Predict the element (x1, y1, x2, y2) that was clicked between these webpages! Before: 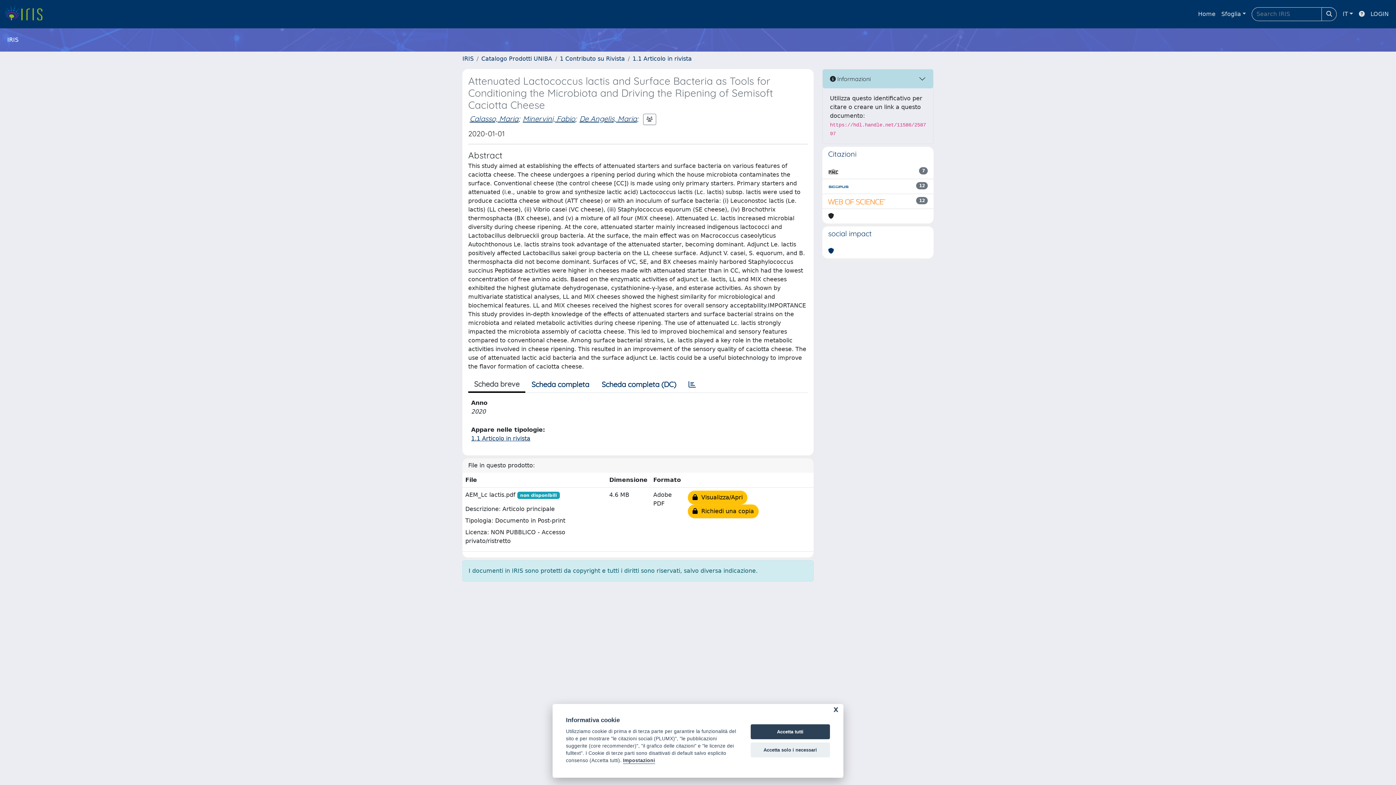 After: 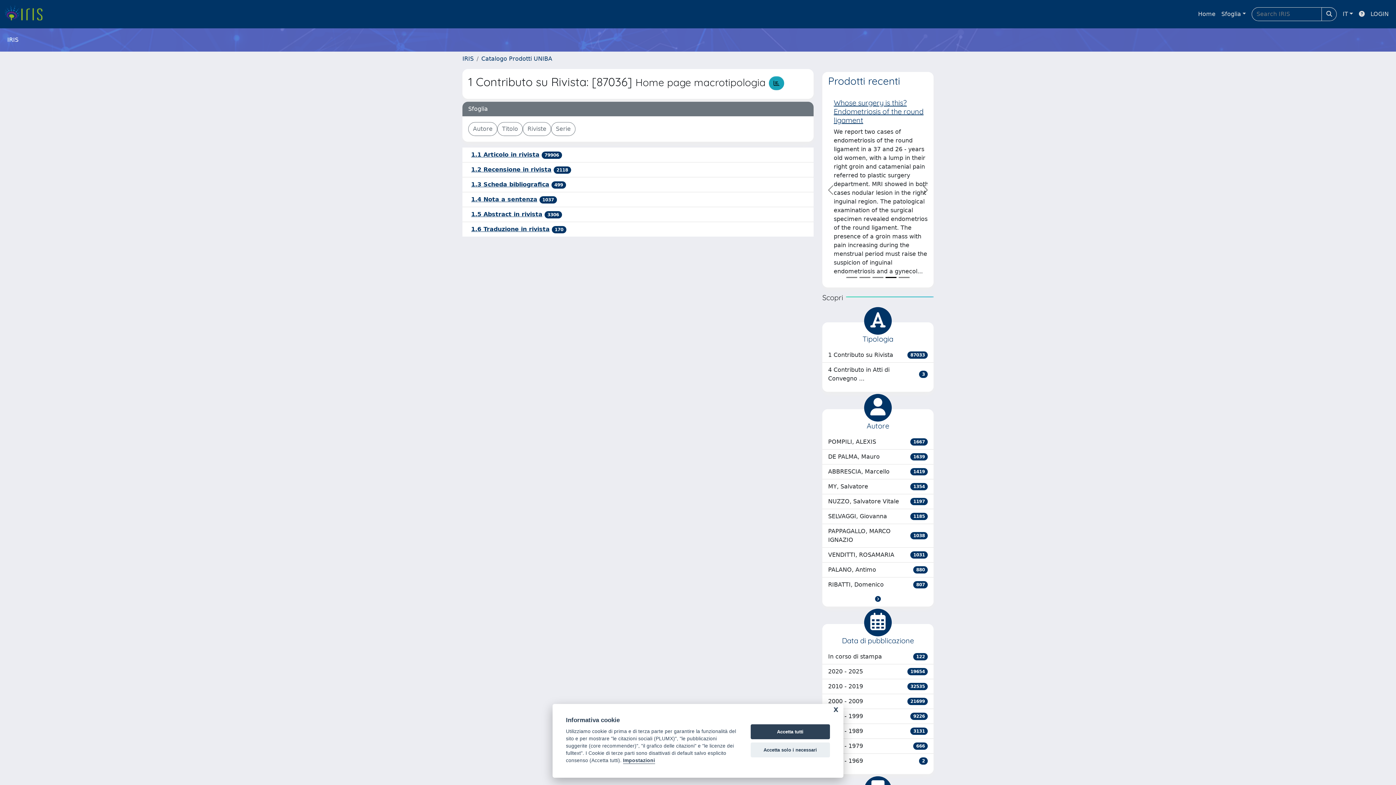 Action: label: 1 Contributo su Rivista bbox: (560, 55, 625, 62)